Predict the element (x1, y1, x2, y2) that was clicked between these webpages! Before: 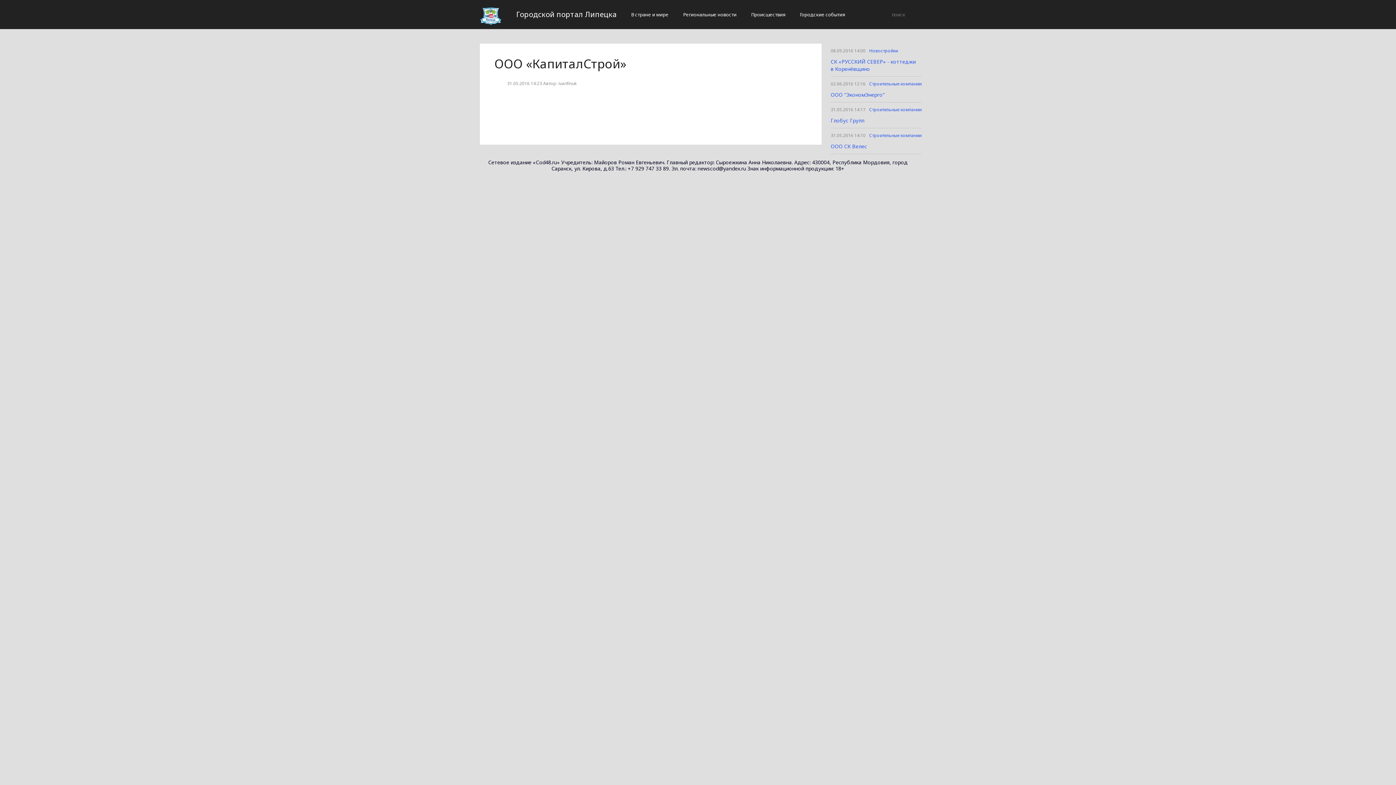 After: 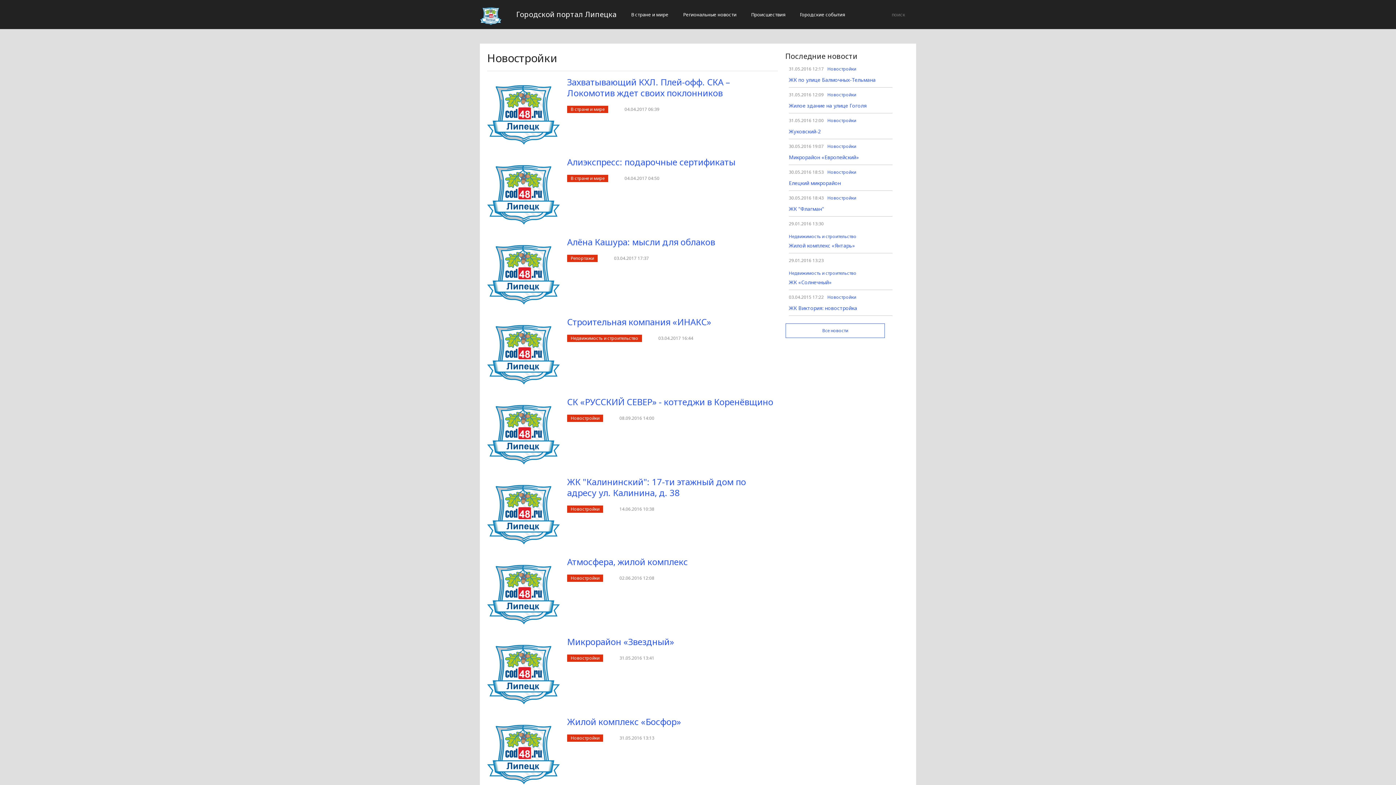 Action: label: Новостройки bbox: (869, 45, 898, 56)